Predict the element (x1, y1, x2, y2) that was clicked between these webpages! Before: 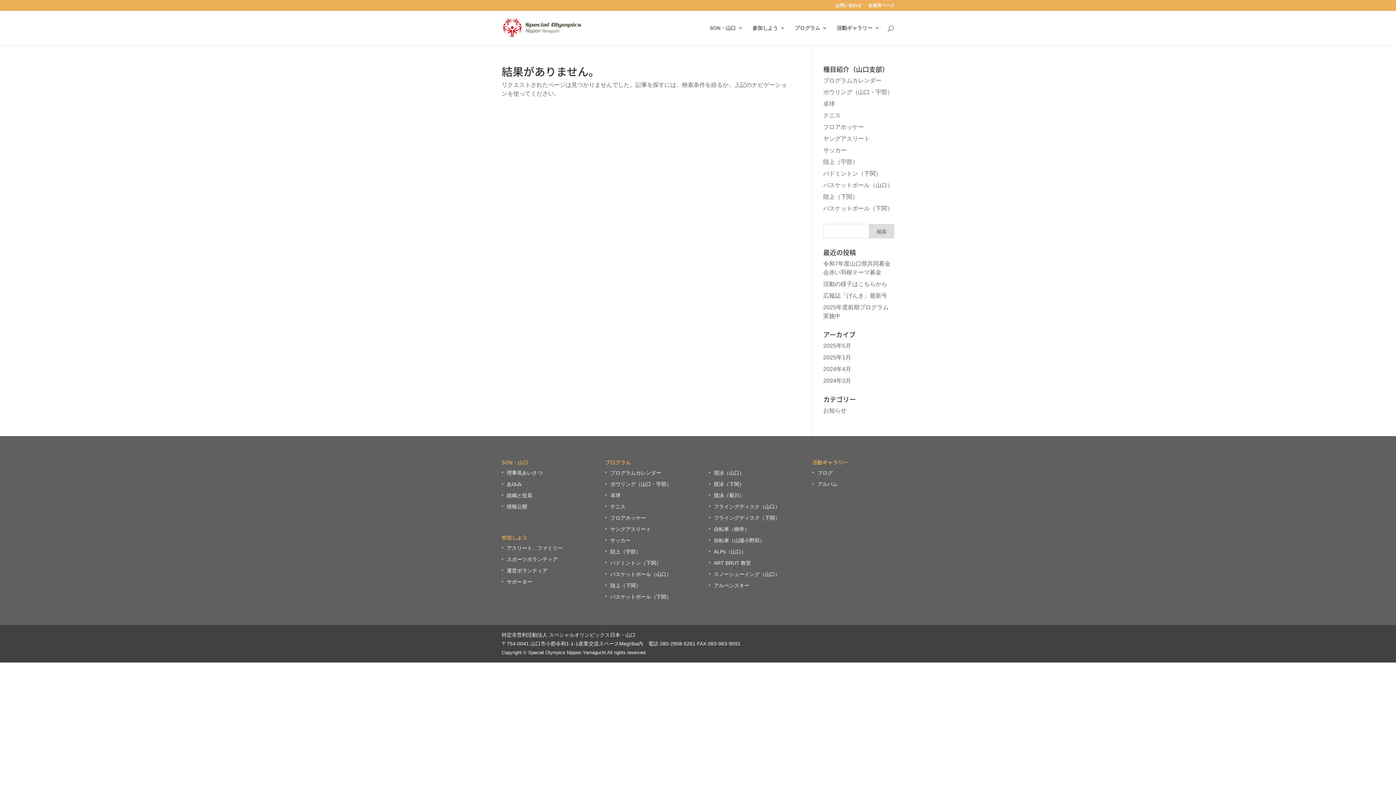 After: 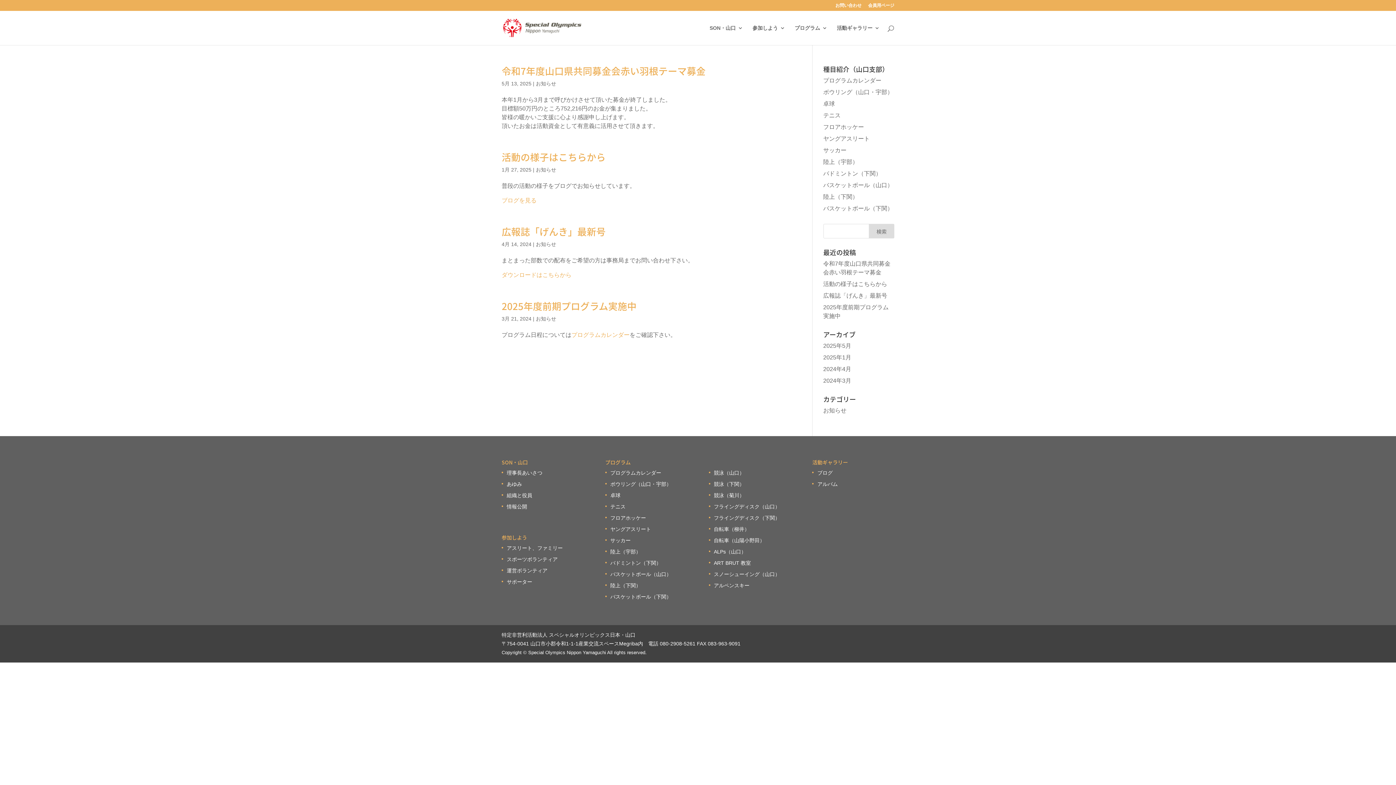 Action: bbox: (823, 407, 846, 413) label: お知らせ